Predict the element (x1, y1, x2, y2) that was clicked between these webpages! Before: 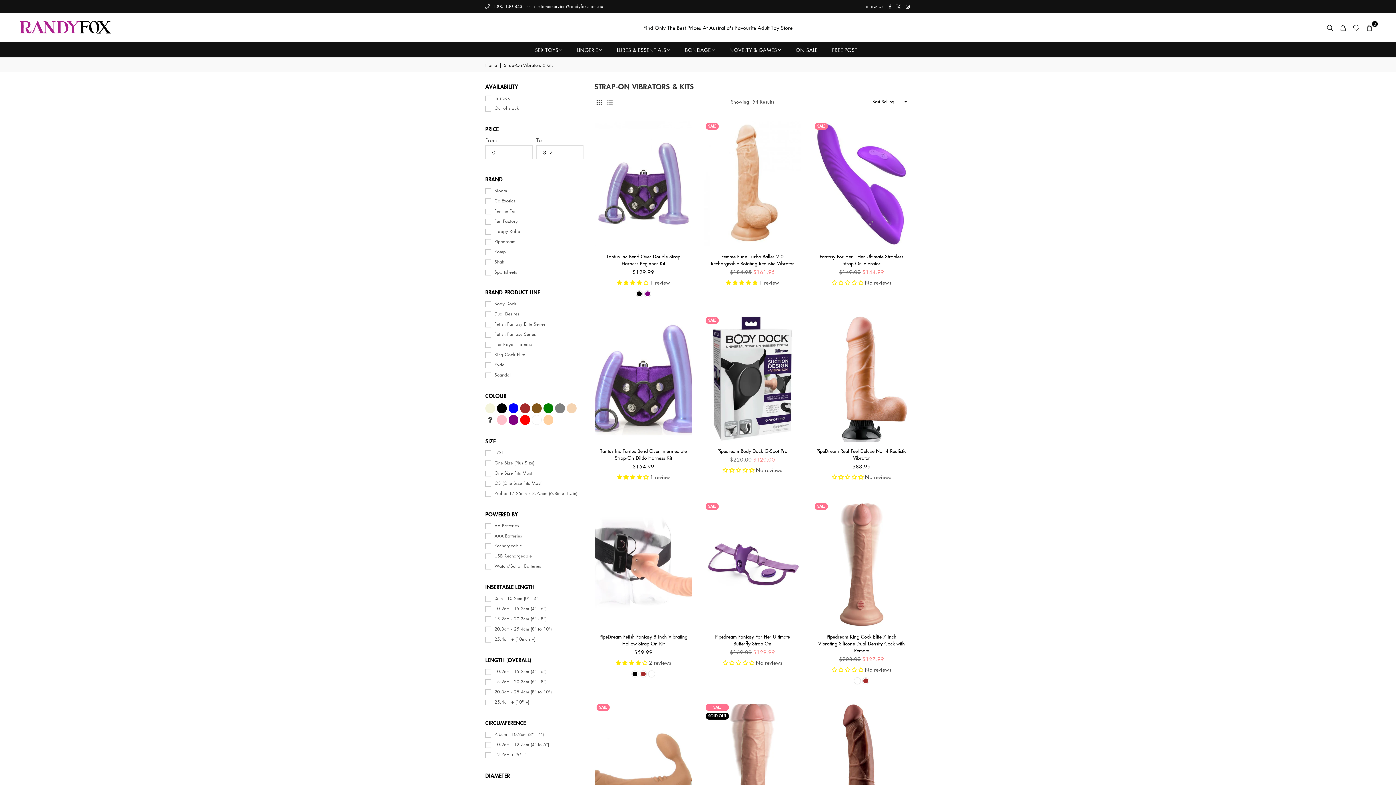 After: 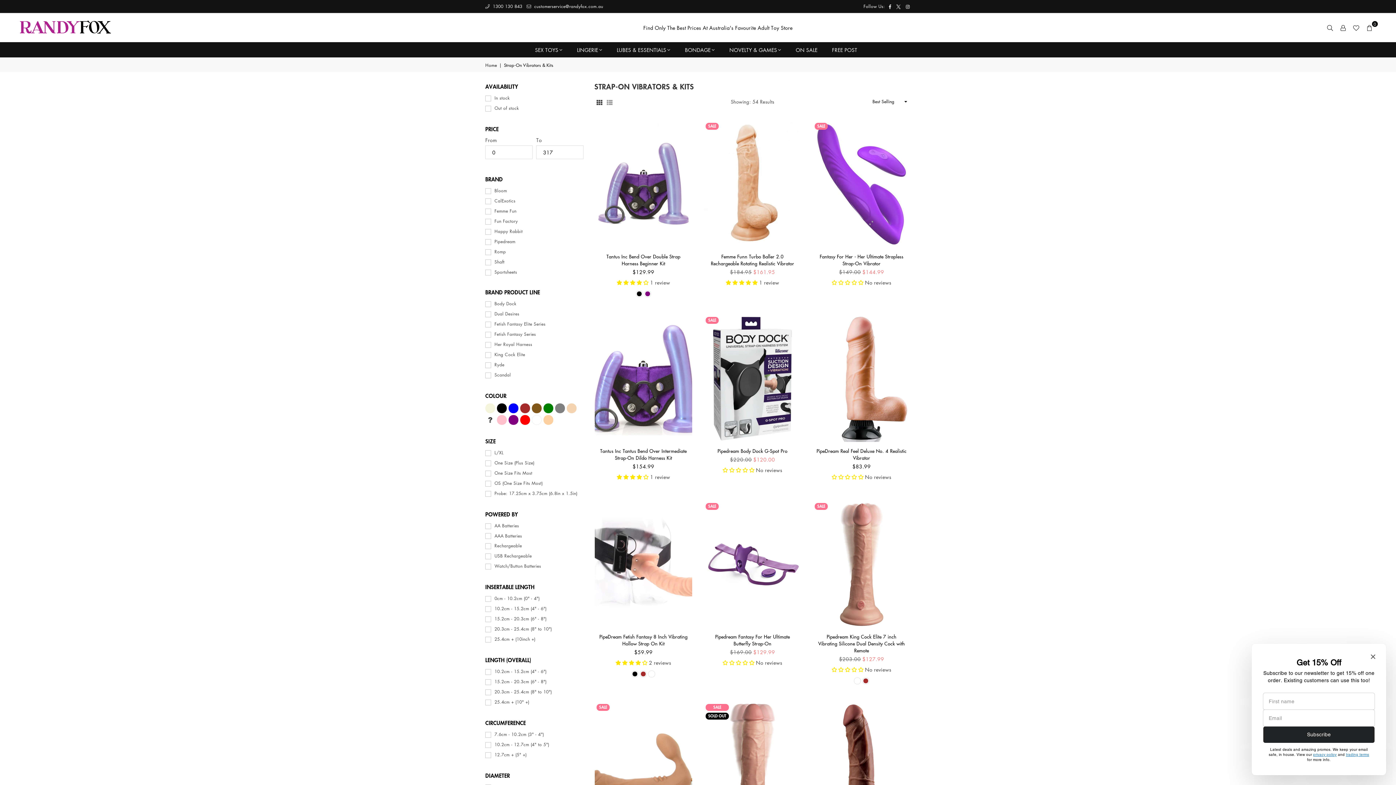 Action: label: Facebook bbox: (886, 4, 893, 9)